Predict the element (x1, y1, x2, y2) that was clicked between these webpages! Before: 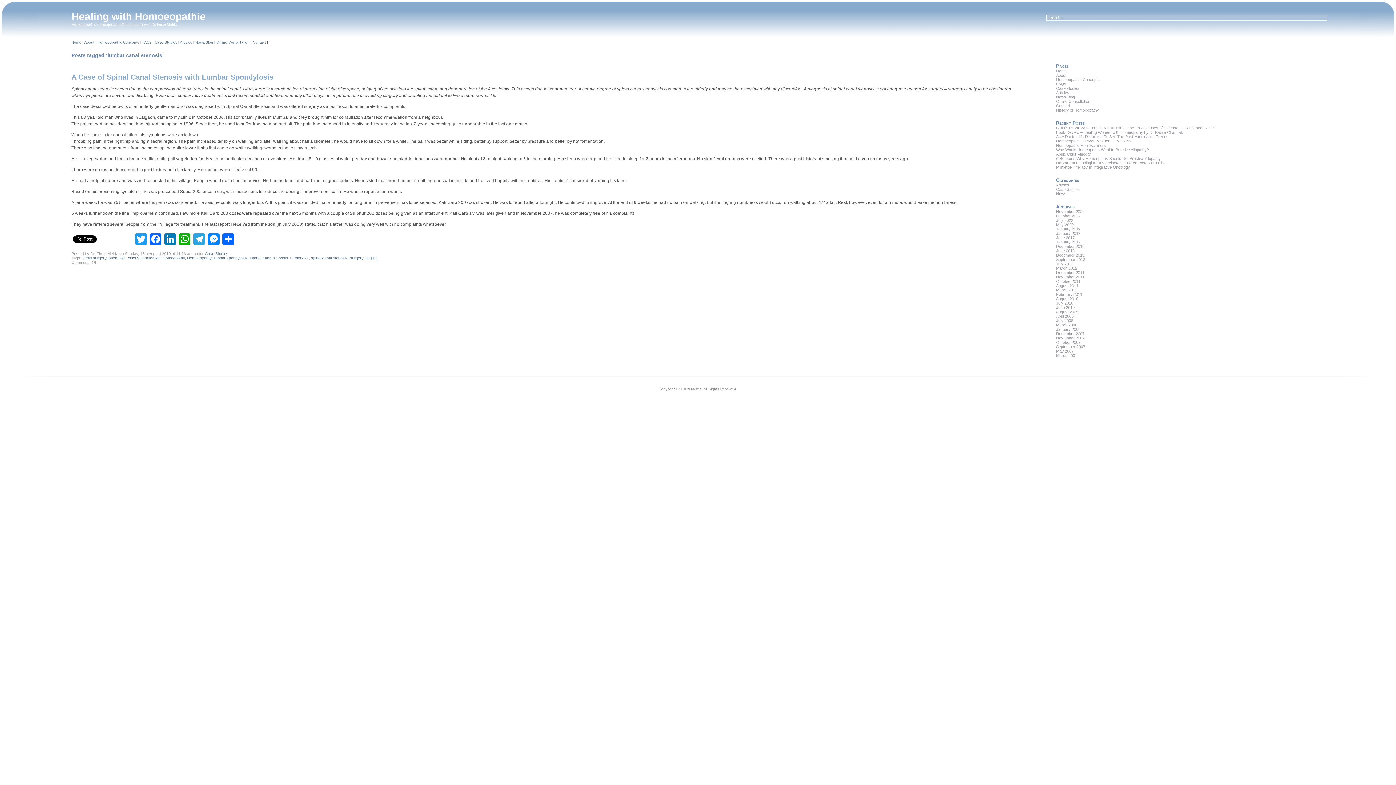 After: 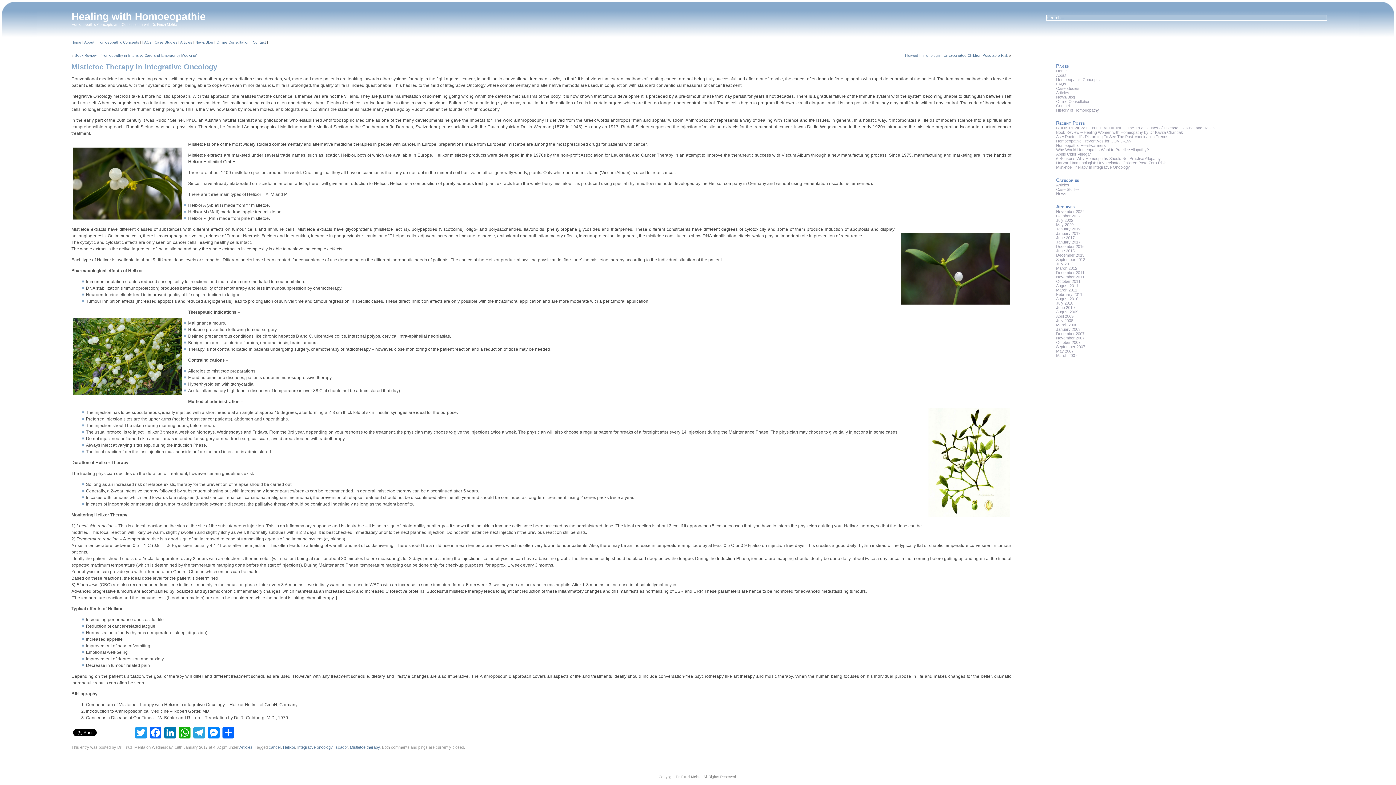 Action: label: Mistletoe Therapy In Integrative Oncology bbox: (1056, 165, 1130, 169)